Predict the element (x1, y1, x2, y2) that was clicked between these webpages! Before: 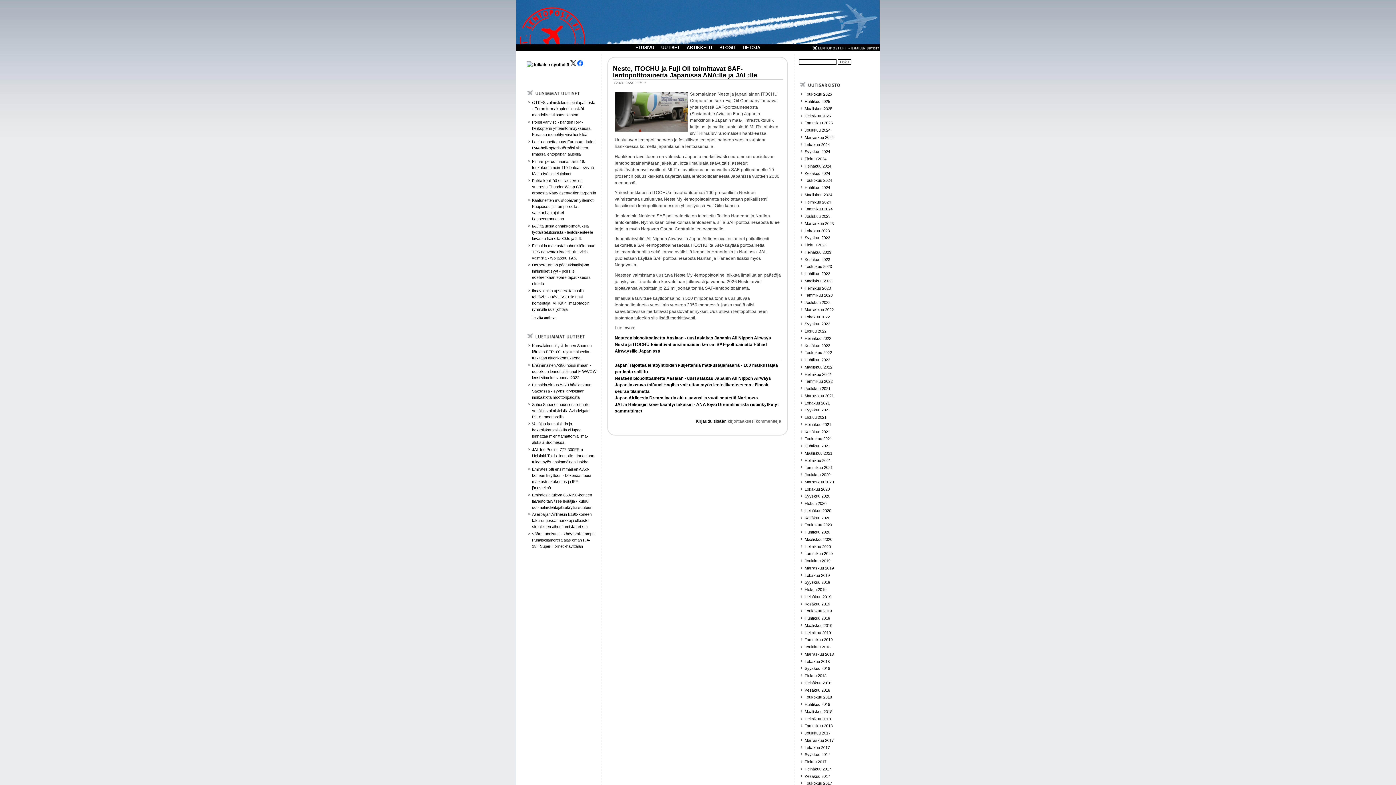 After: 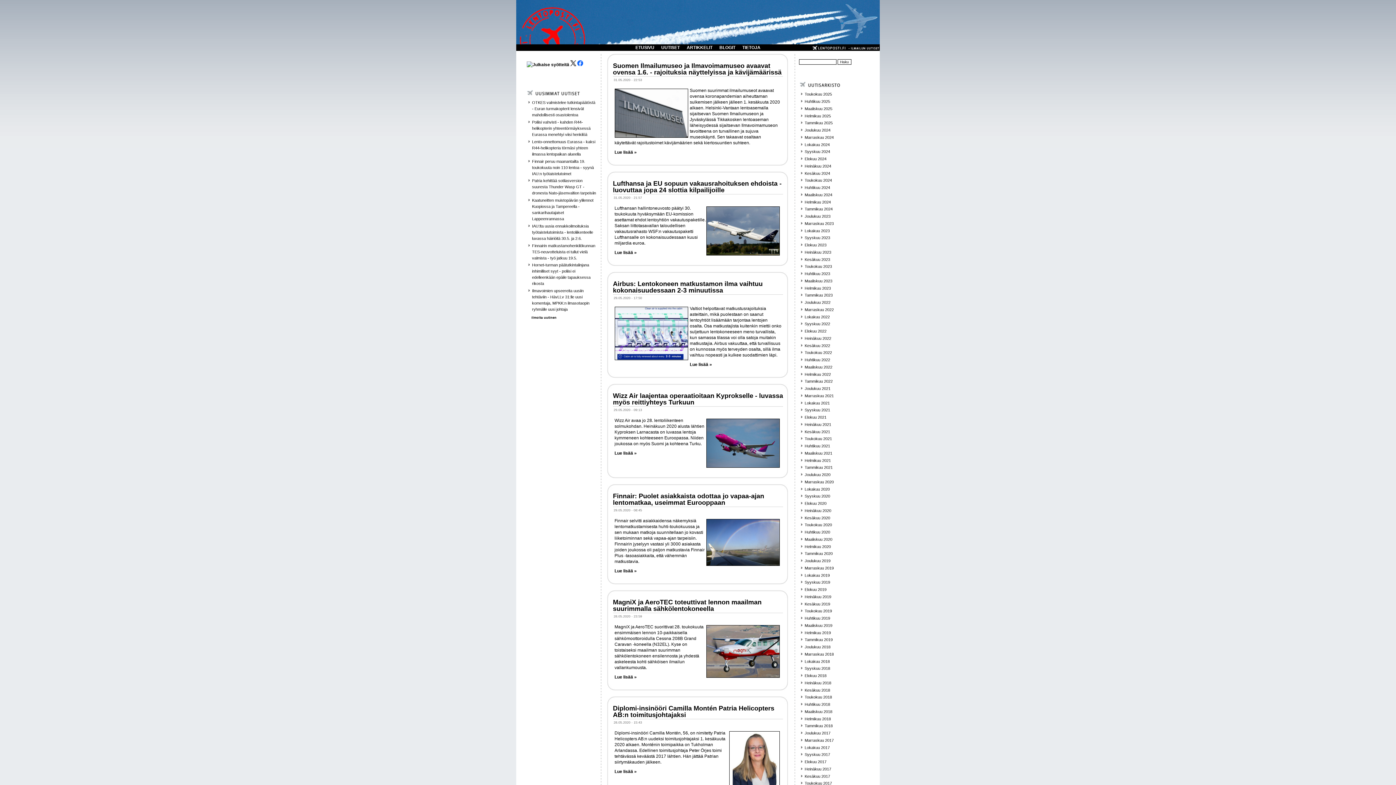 Action: label: Toukokuu 2020 bbox: (804, 523, 832, 527)